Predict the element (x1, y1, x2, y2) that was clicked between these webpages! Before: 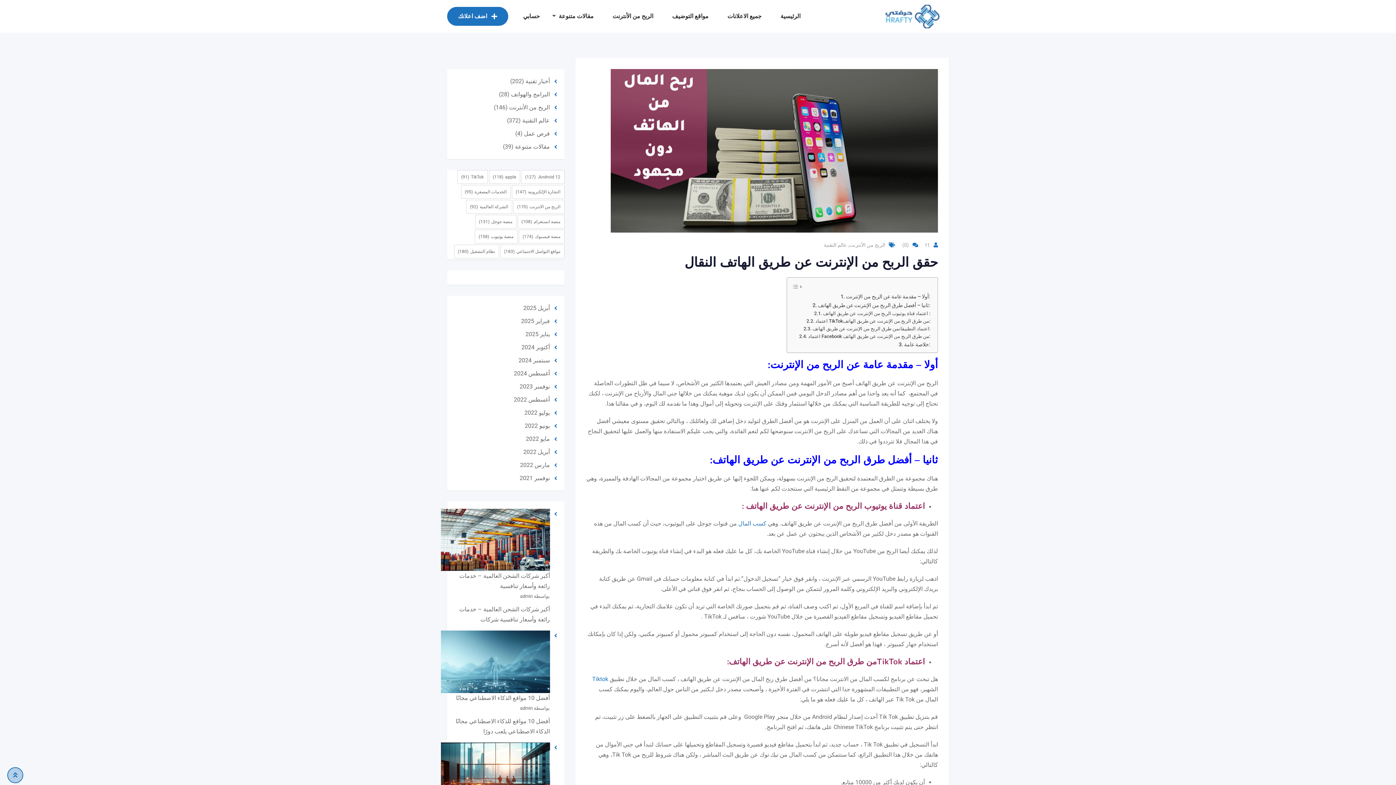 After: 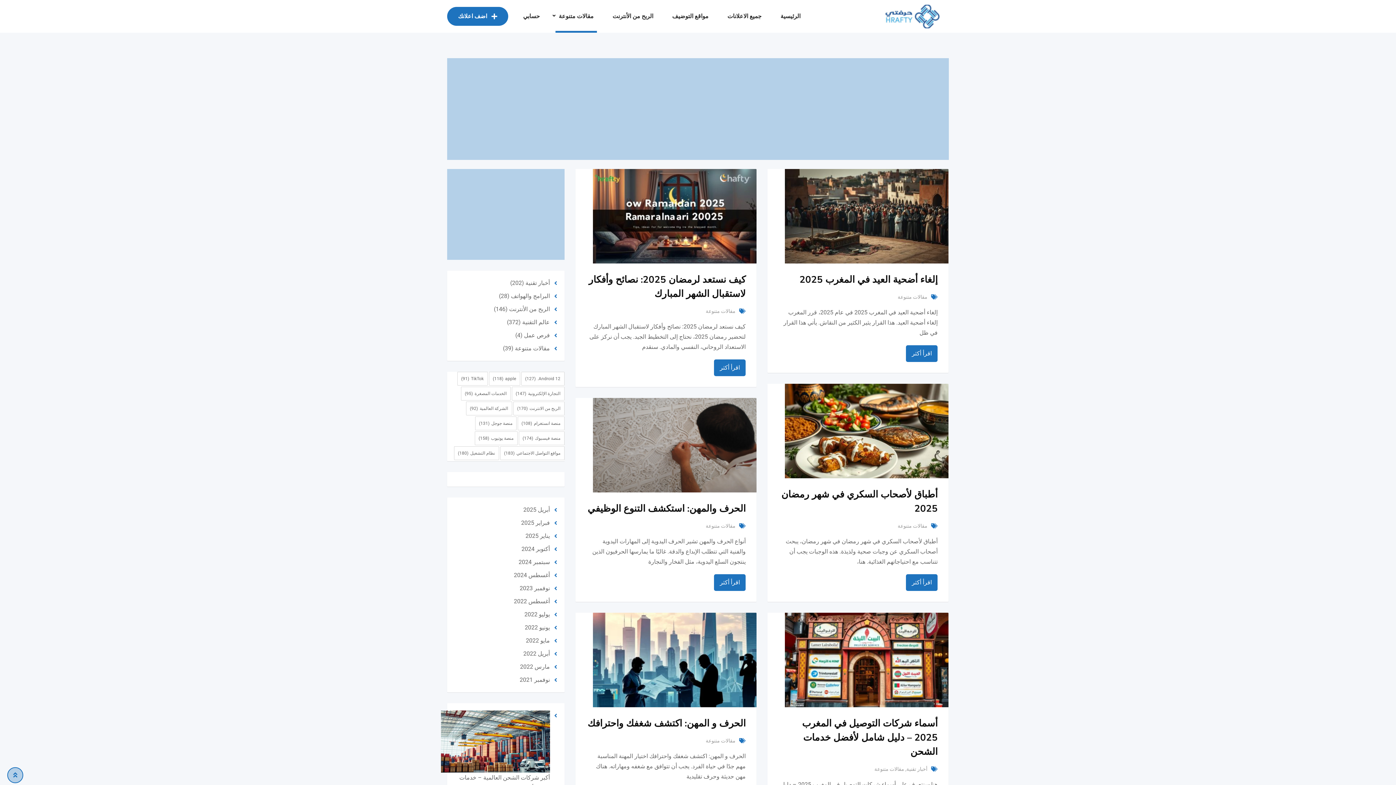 Action: label: مقالات متنوعة bbox: (515, 143, 550, 150)